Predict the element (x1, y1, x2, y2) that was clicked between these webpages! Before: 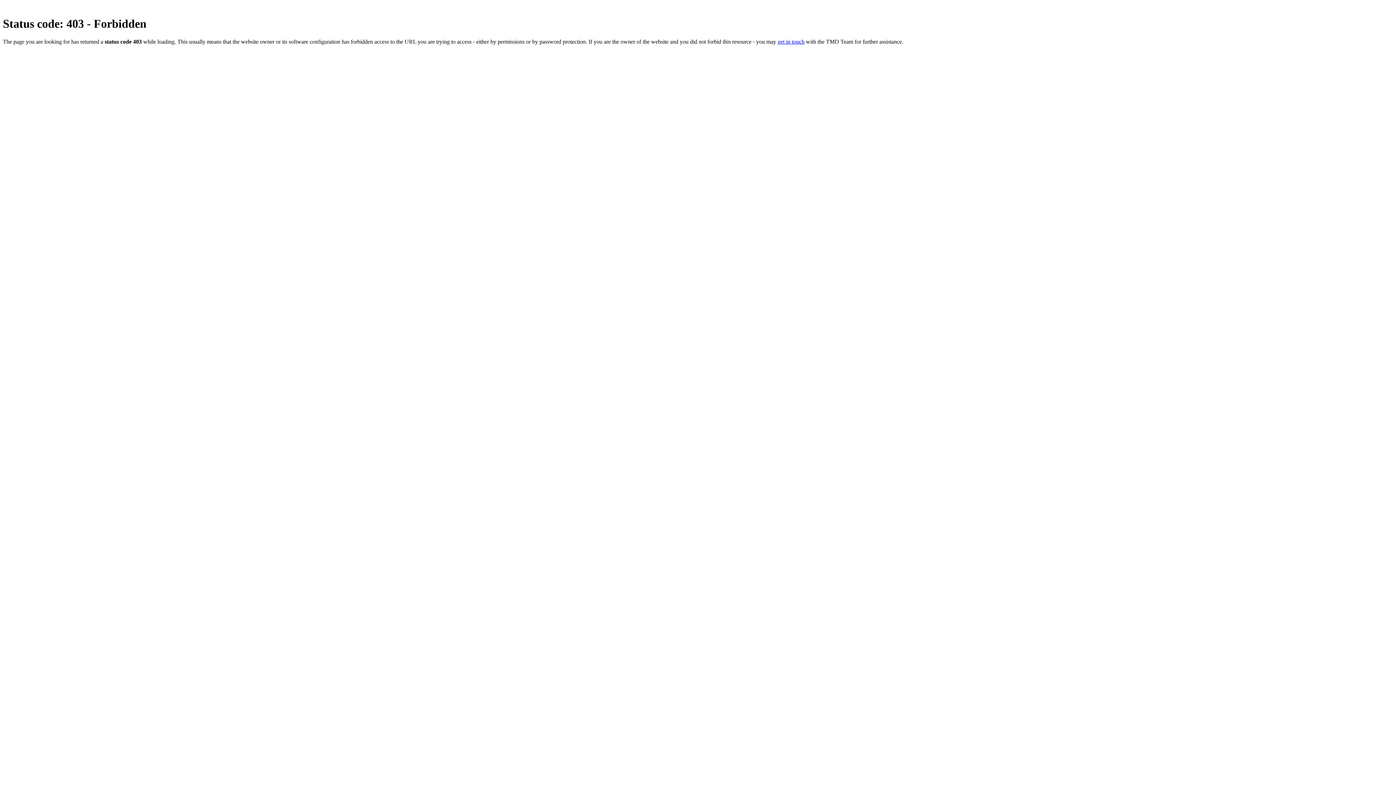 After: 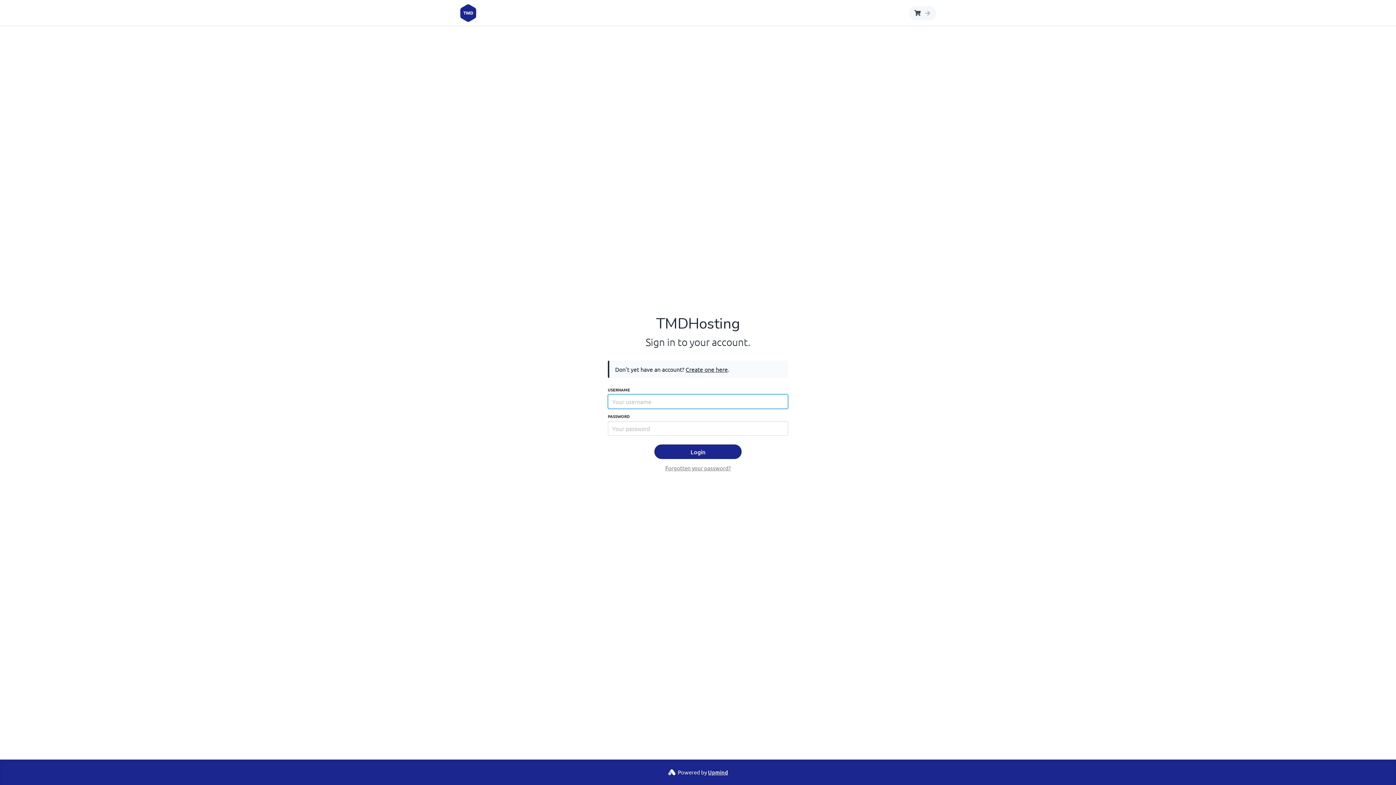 Action: bbox: (777, 38, 804, 44) label: get in touch